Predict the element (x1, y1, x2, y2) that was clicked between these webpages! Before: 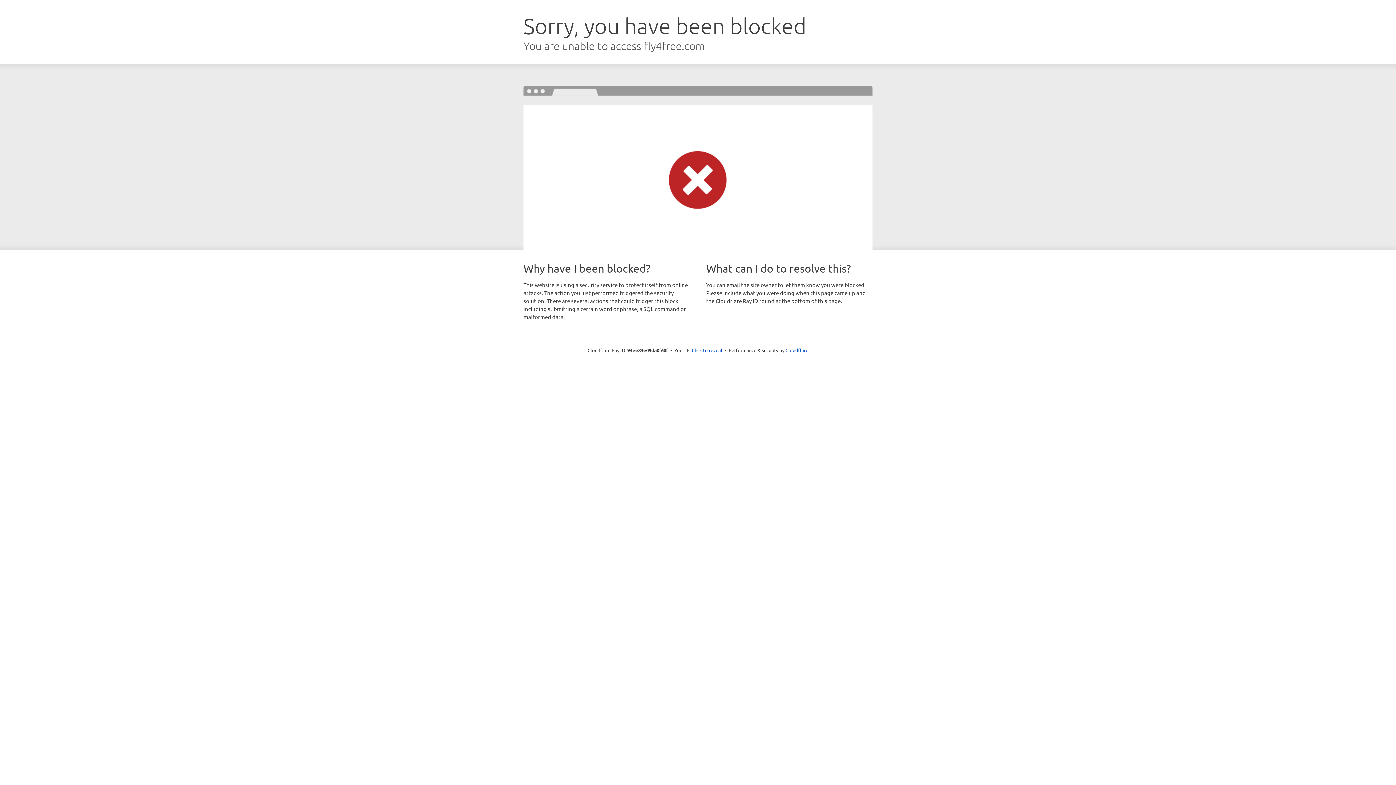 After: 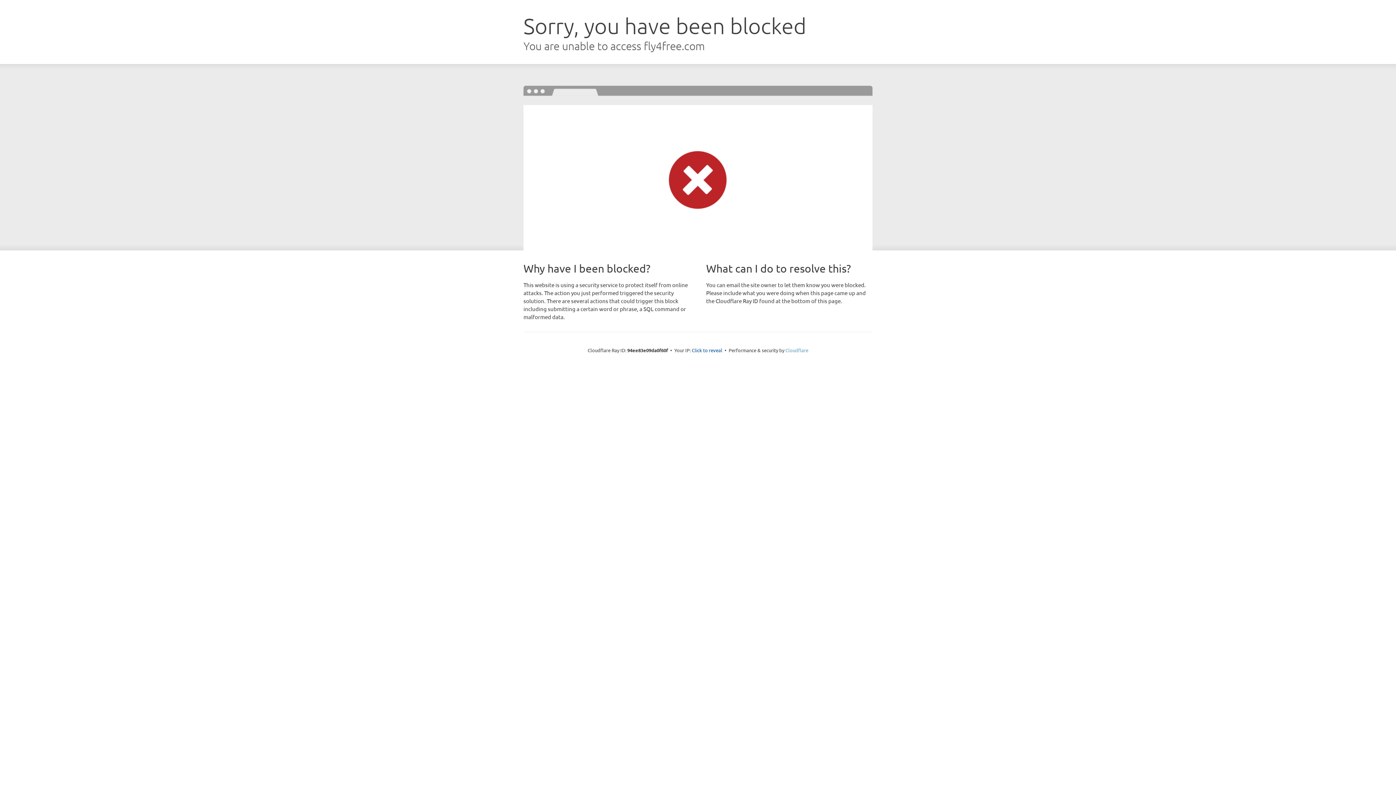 Action: bbox: (785, 347, 808, 353) label: Cloudflare